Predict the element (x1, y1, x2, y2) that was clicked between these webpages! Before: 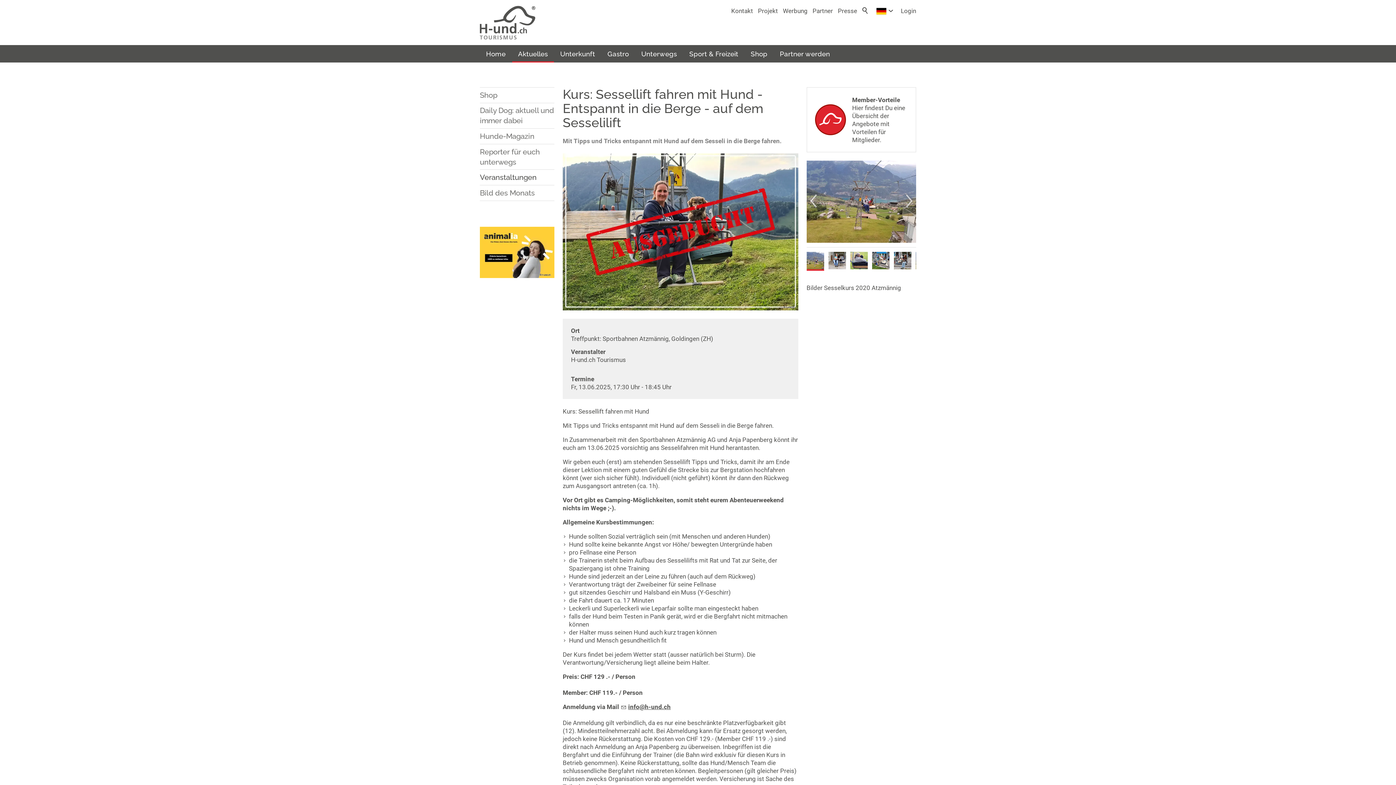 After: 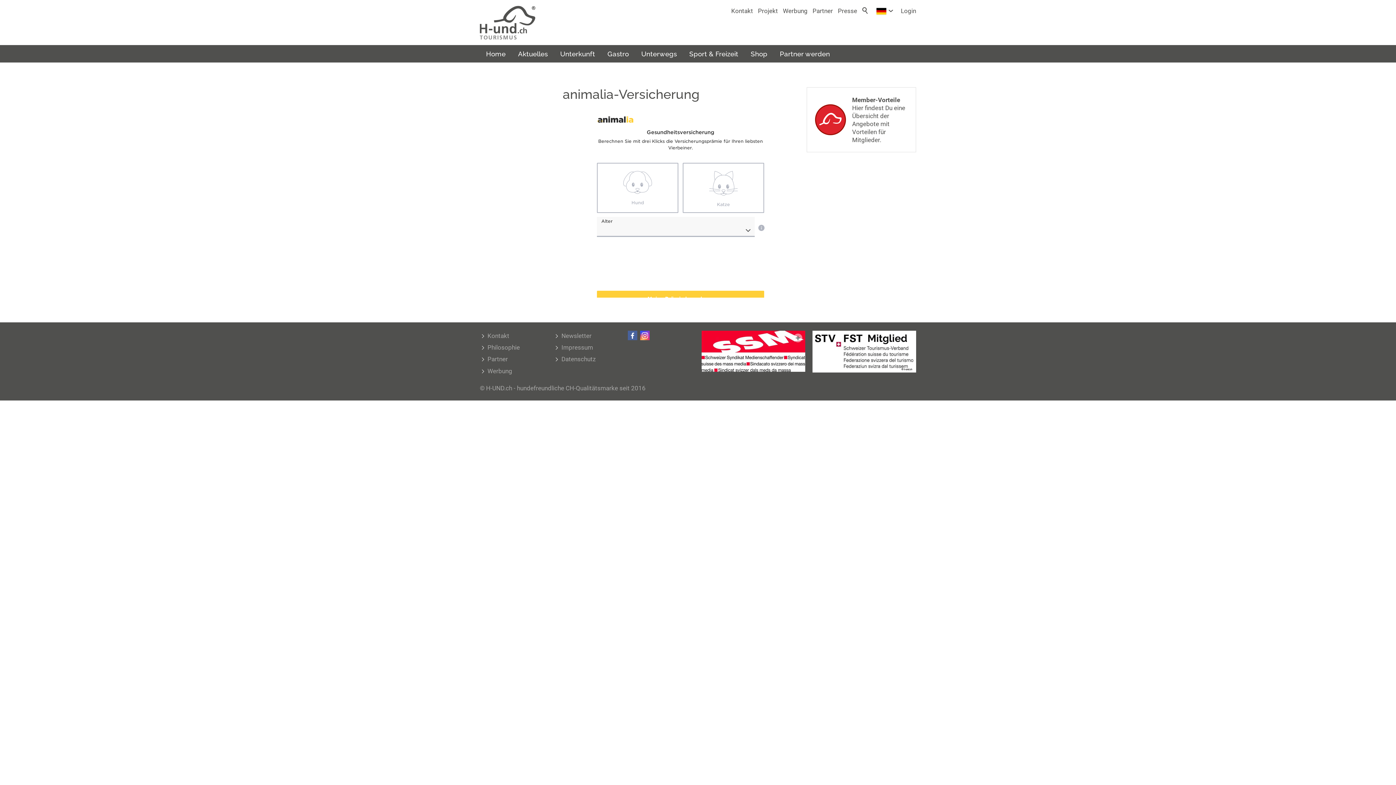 Action: bbox: (480, 223, 554, 230)